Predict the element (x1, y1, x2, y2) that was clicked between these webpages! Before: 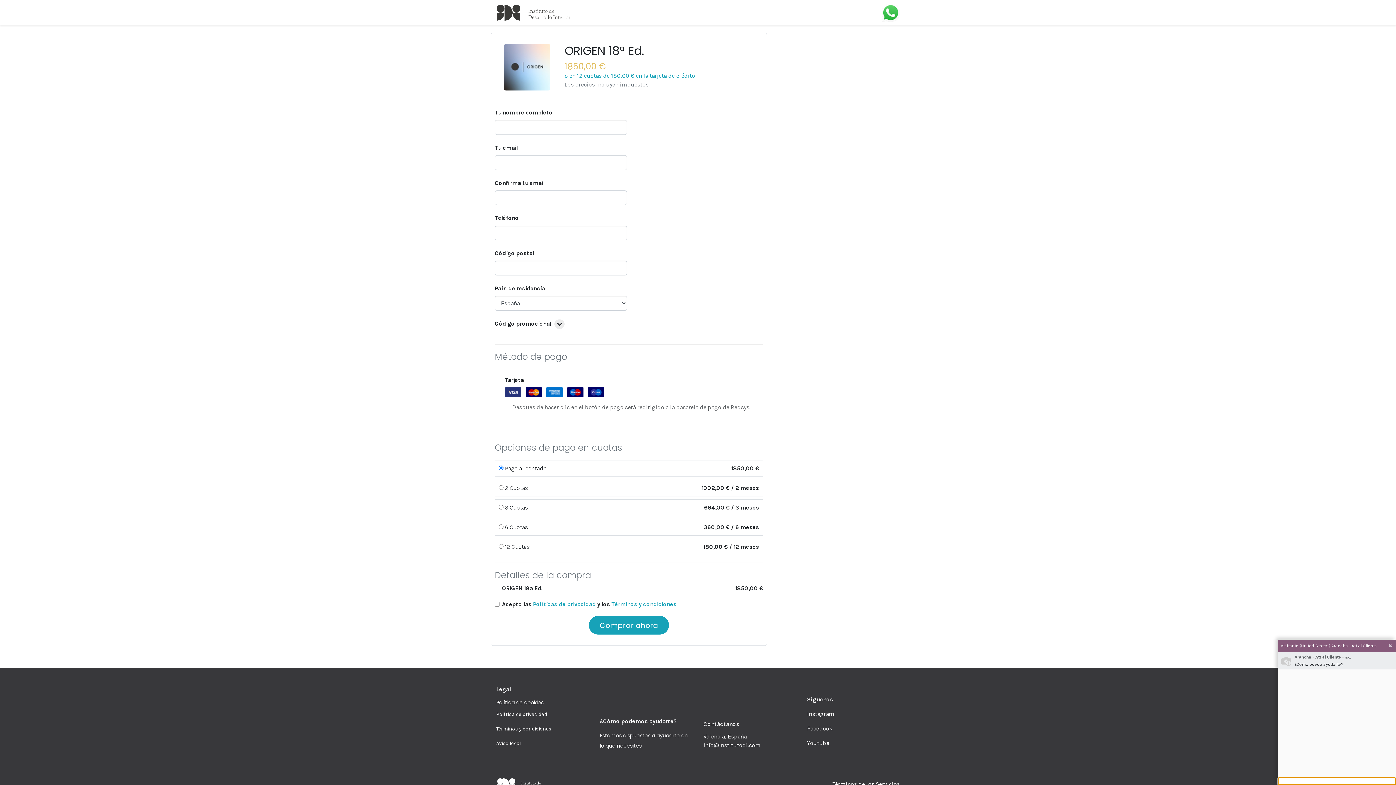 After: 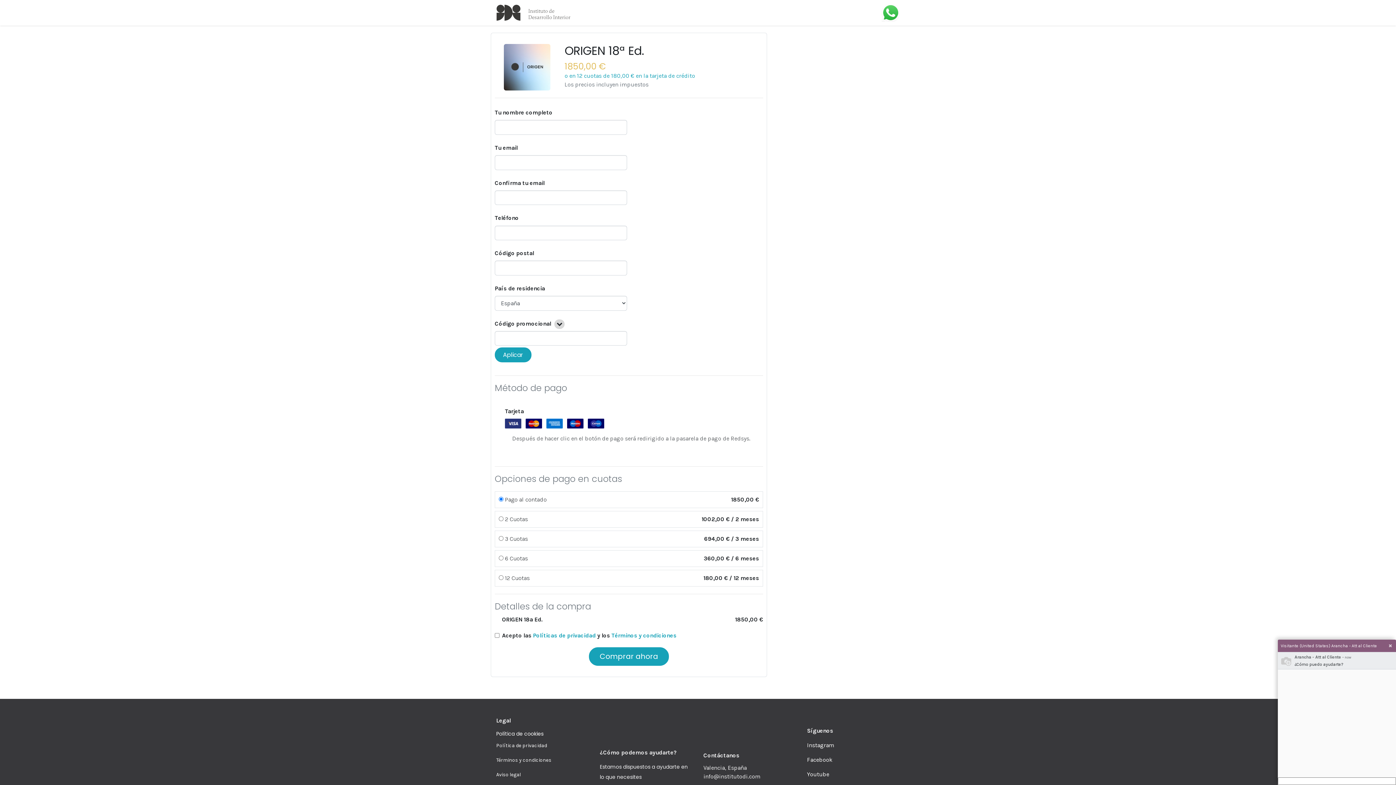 Action: bbox: (554, 319, 564, 329)